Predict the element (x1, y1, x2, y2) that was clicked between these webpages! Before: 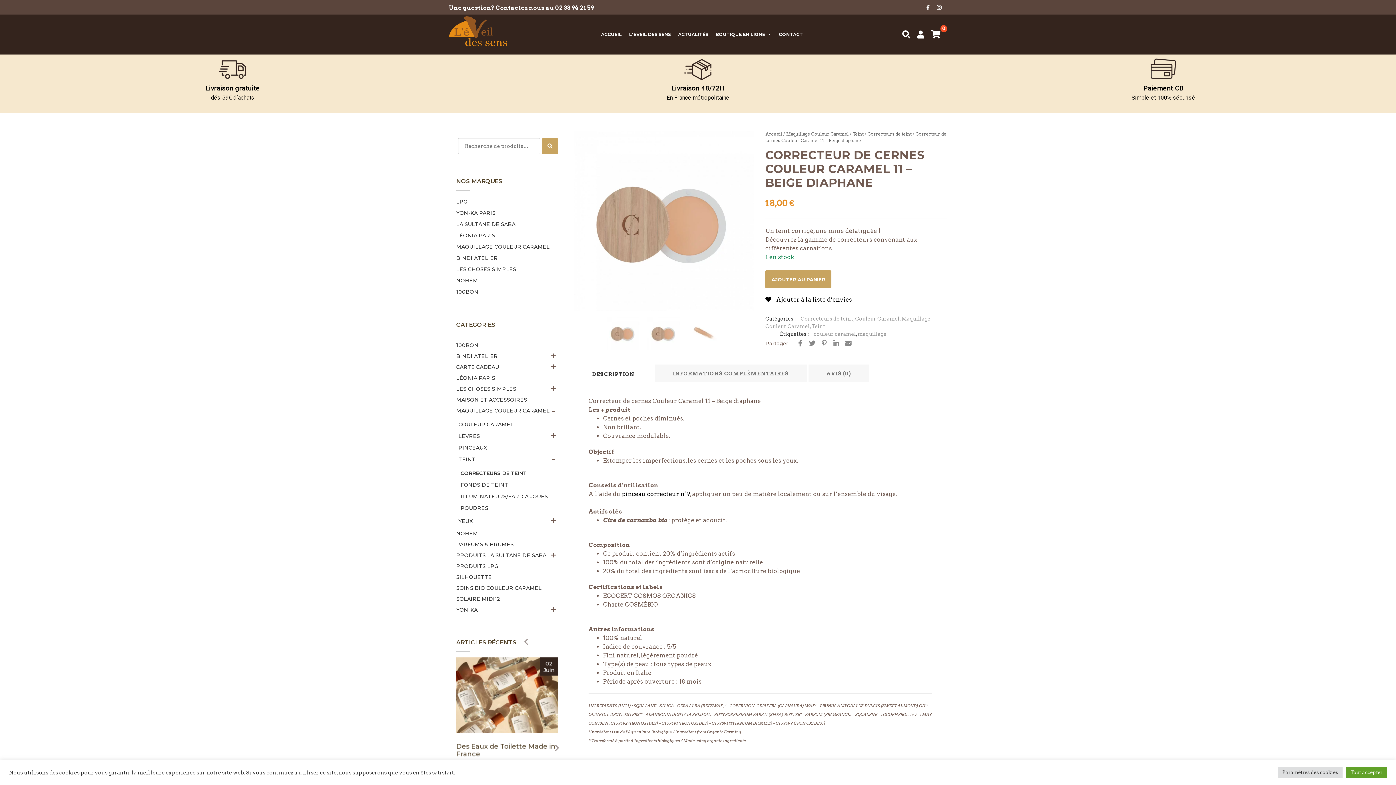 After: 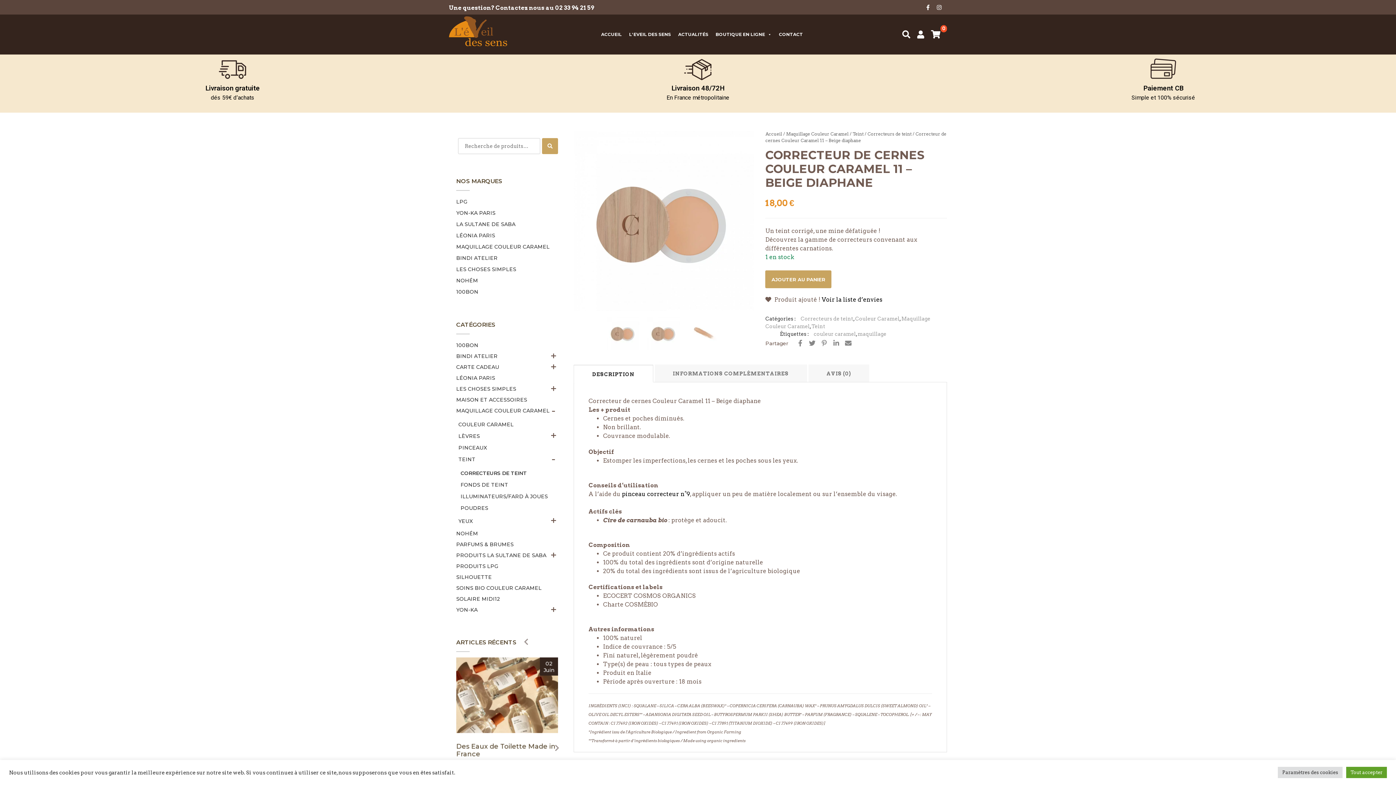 Action: label:  Ajouter à la liste d’envies bbox: (765, 296, 852, 303)